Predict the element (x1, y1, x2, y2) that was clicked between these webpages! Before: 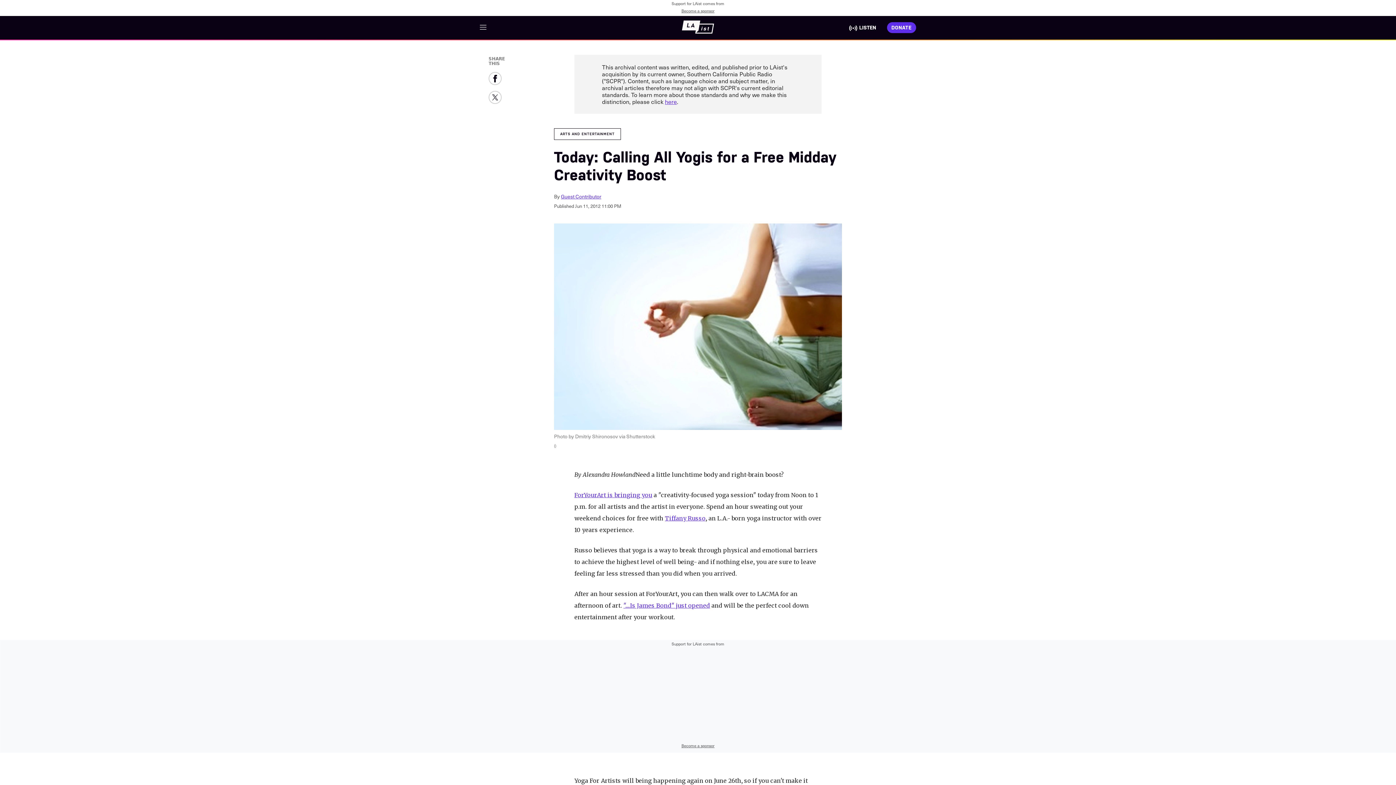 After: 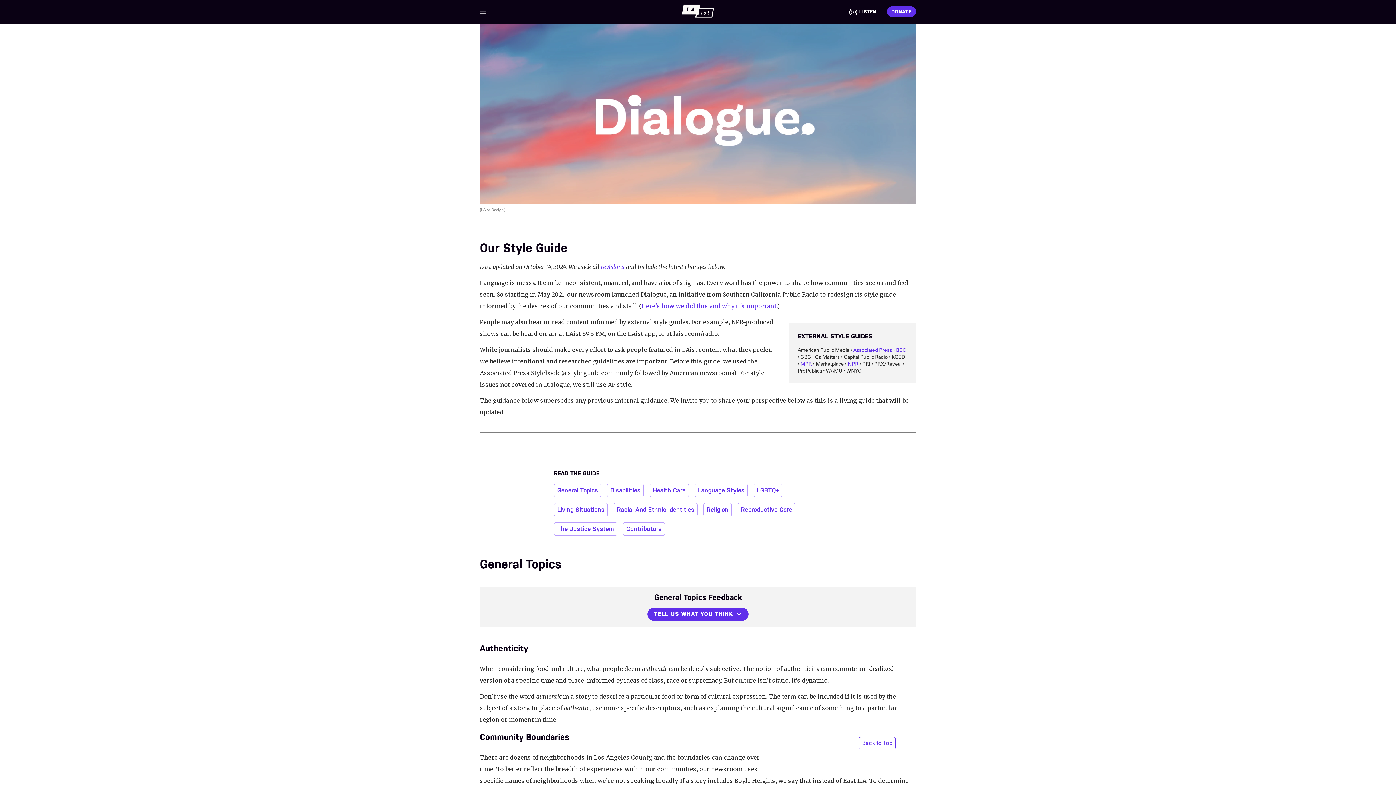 Action: bbox: (665, 97, 677, 105) label: here